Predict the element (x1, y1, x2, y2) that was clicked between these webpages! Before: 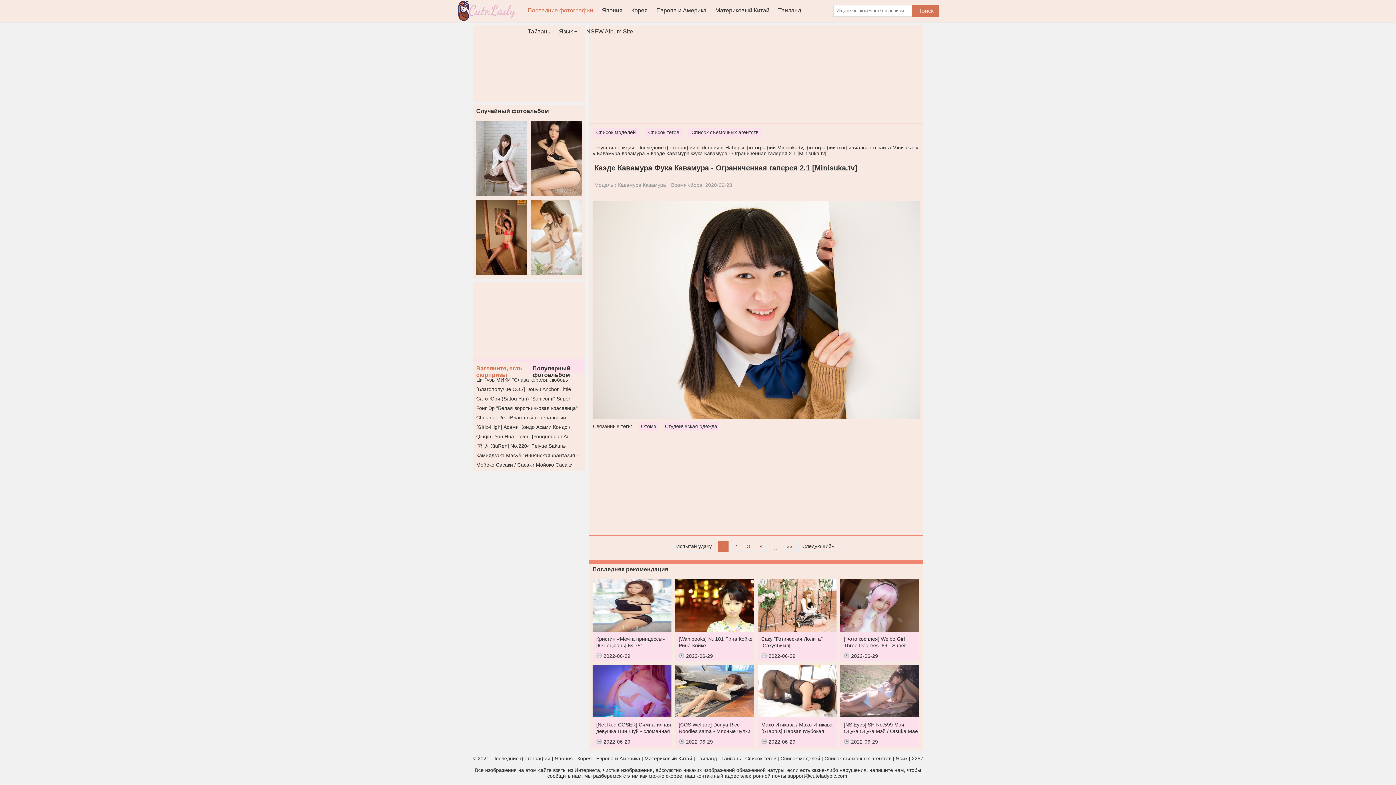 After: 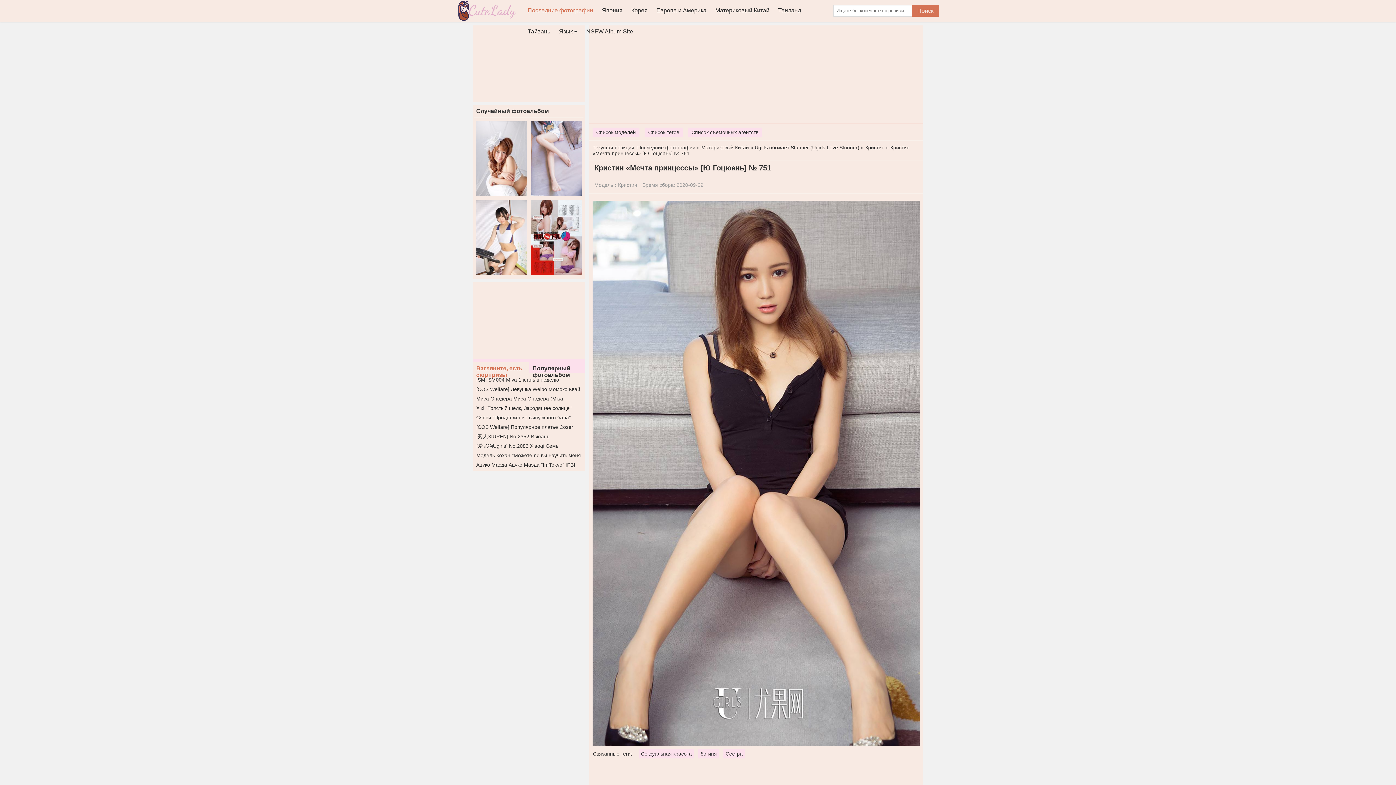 Action: bbox: (592, 579, 671, 632)